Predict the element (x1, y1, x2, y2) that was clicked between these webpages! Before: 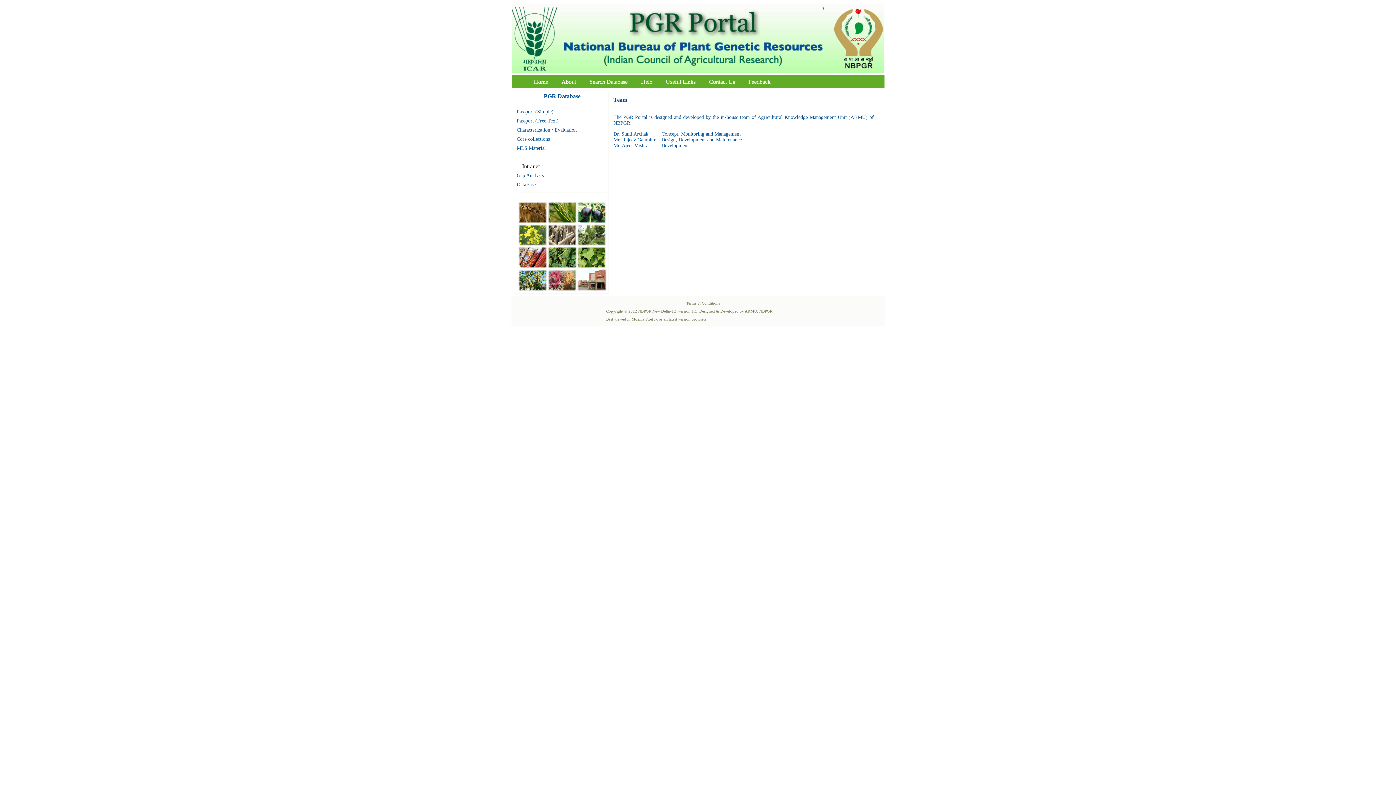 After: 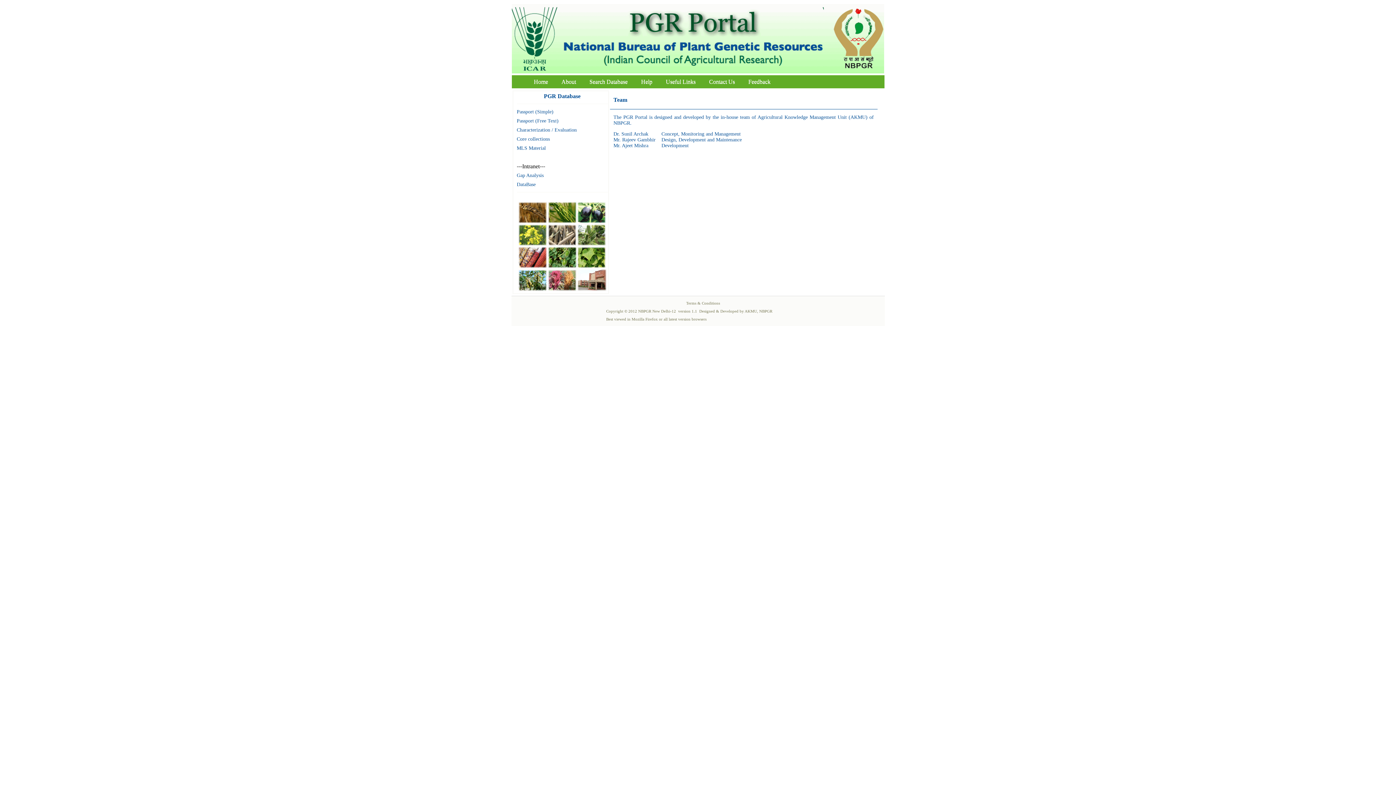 Action: bbox: (511, 68, 562, 74)